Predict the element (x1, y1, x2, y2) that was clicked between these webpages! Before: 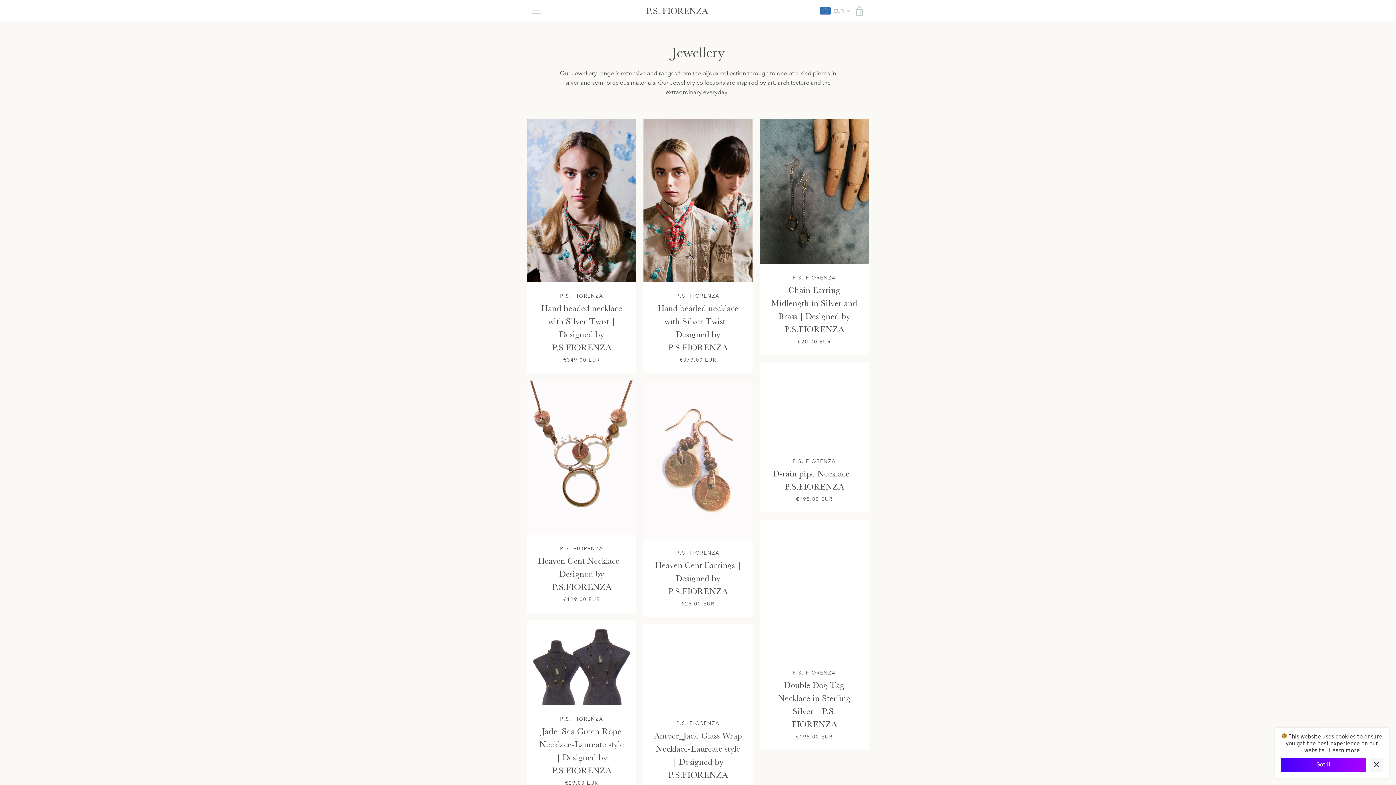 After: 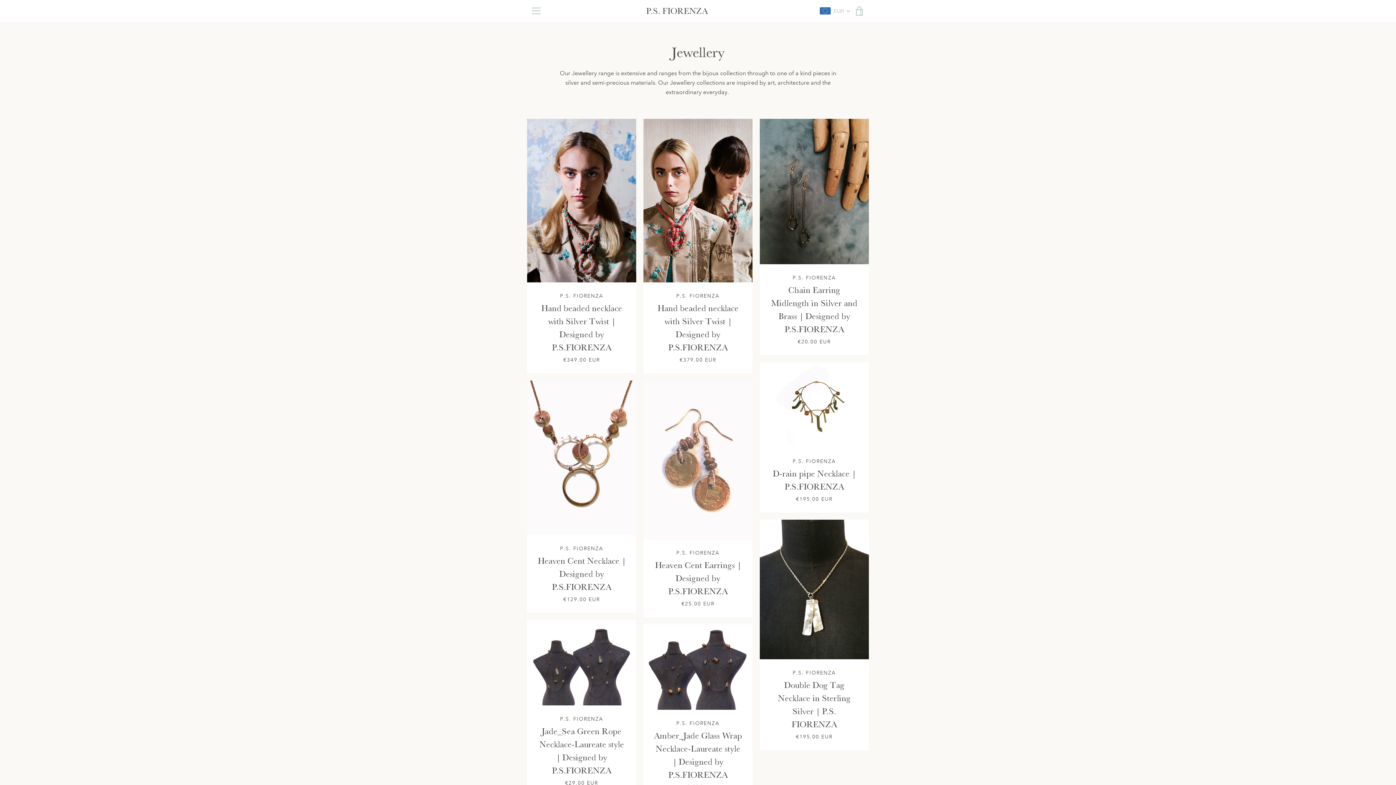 Action: label: Got it bbox: (1288, 758, 1373, 772)